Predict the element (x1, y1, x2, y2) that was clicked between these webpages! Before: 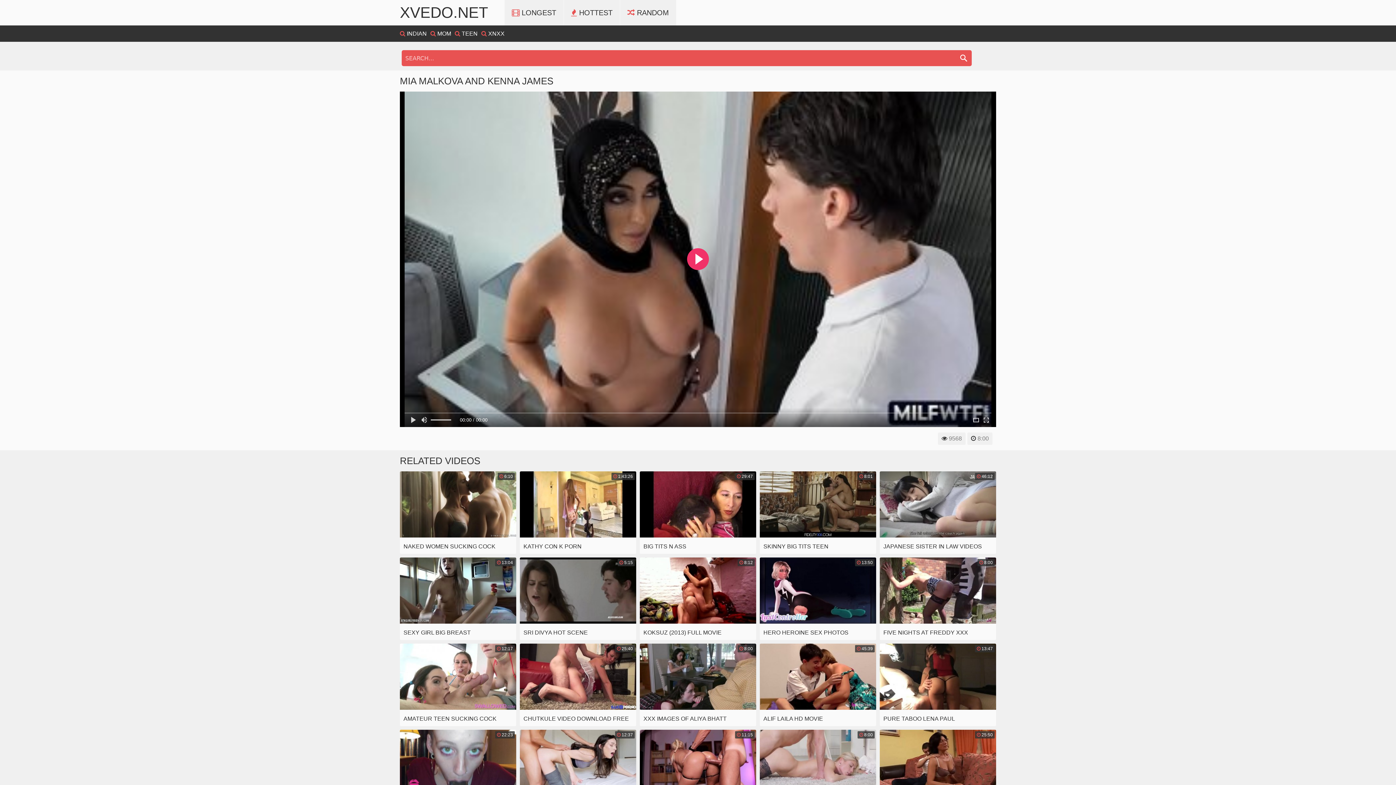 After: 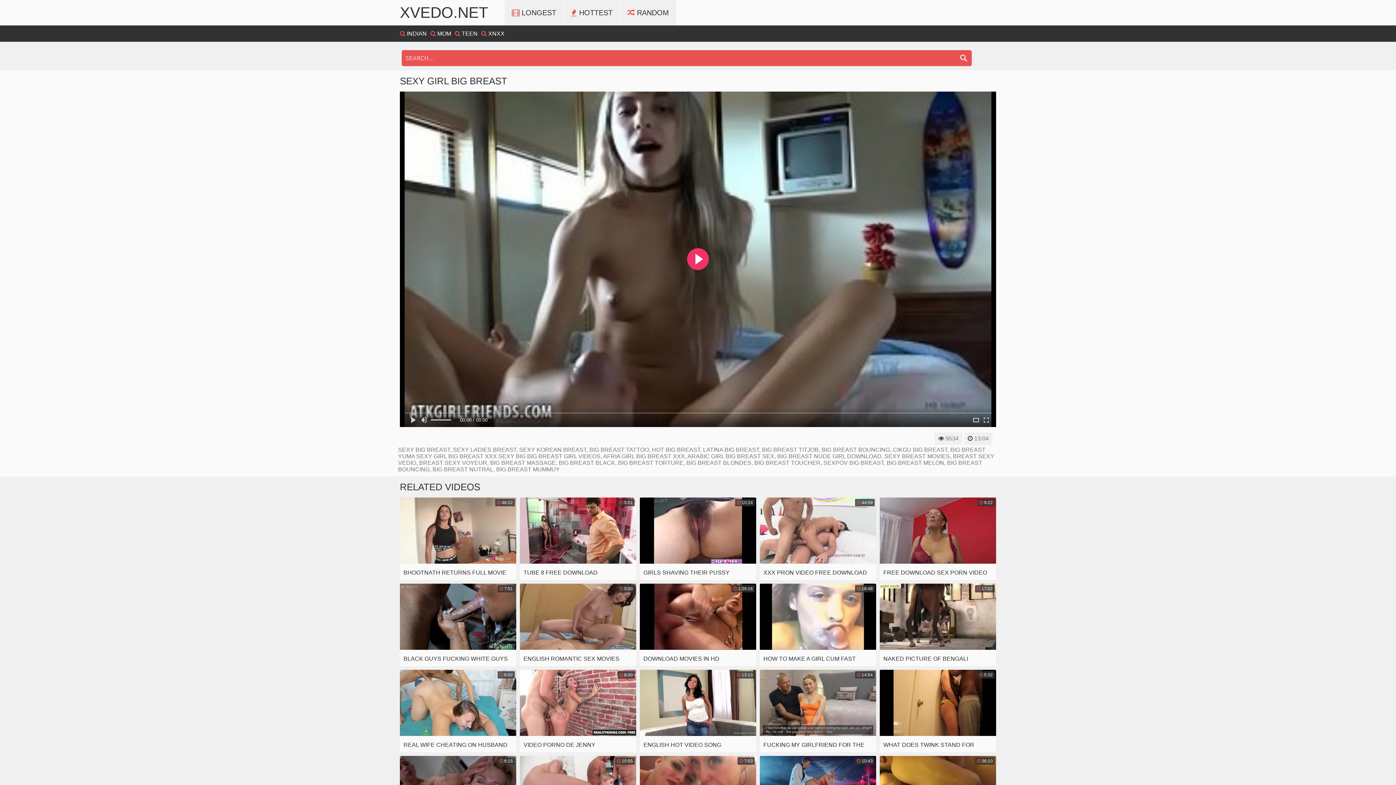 Action: bbox: (400, 557, 516, 640) label:  13:04
SEXY GIRL BIG BREAST